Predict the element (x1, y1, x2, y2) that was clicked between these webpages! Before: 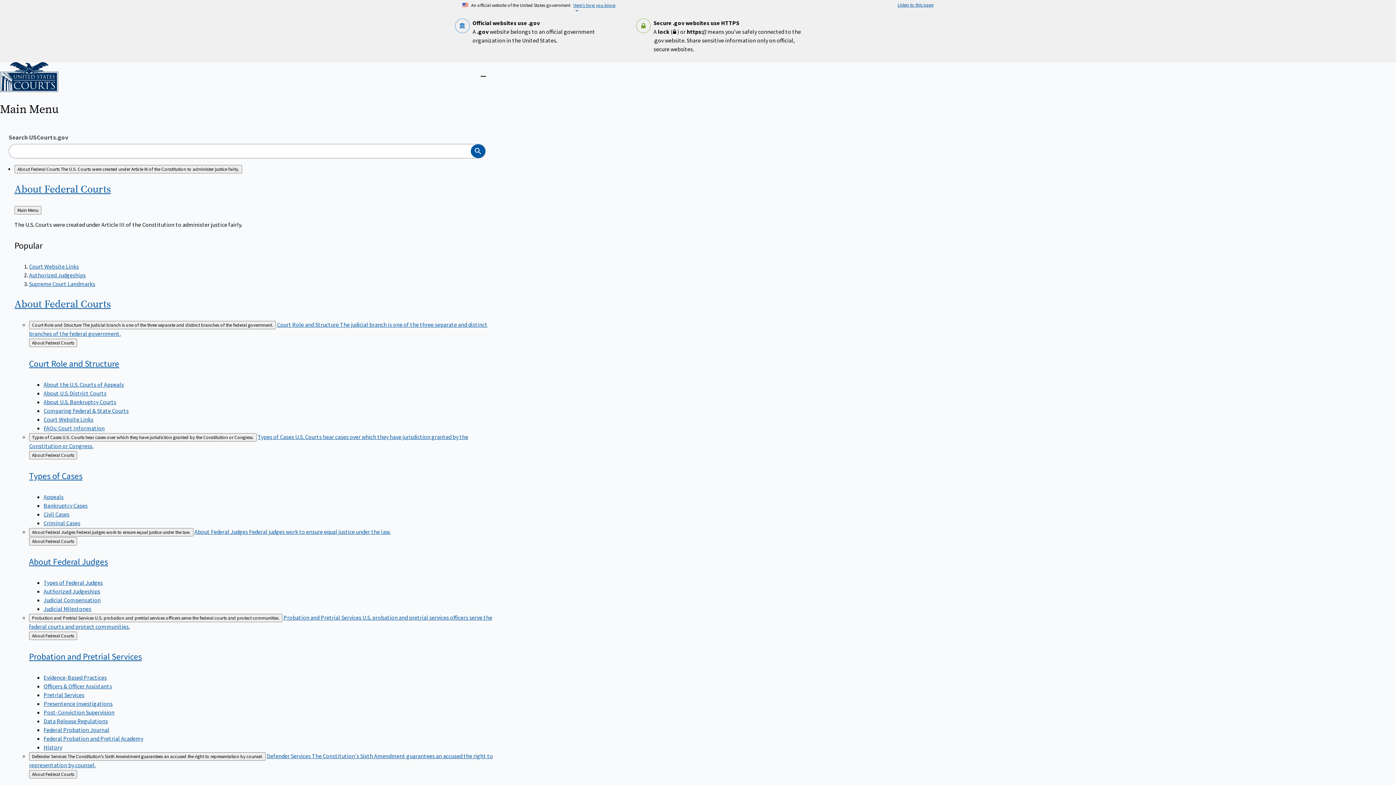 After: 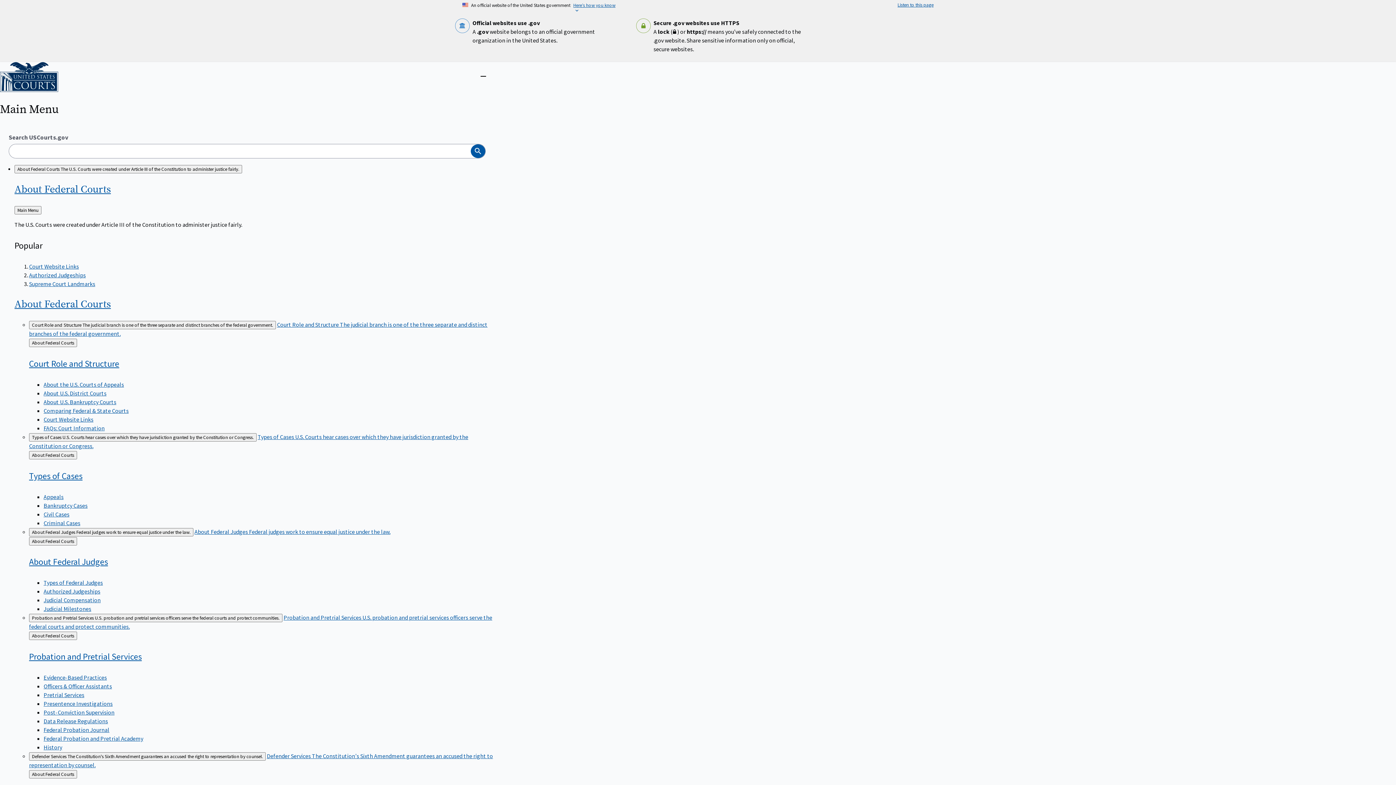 Action: label: Officers & Officer Assistants bbox: (43, 682, 112, 690)